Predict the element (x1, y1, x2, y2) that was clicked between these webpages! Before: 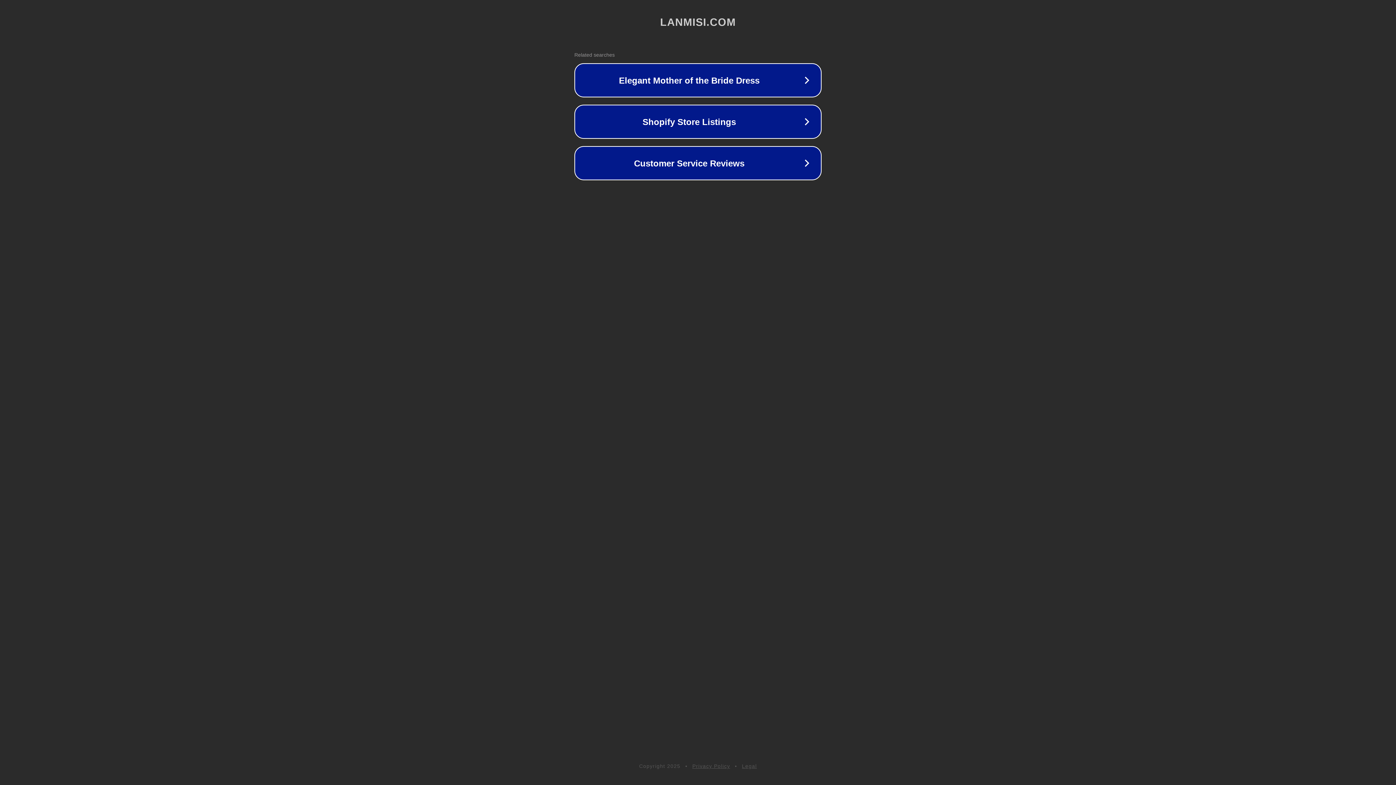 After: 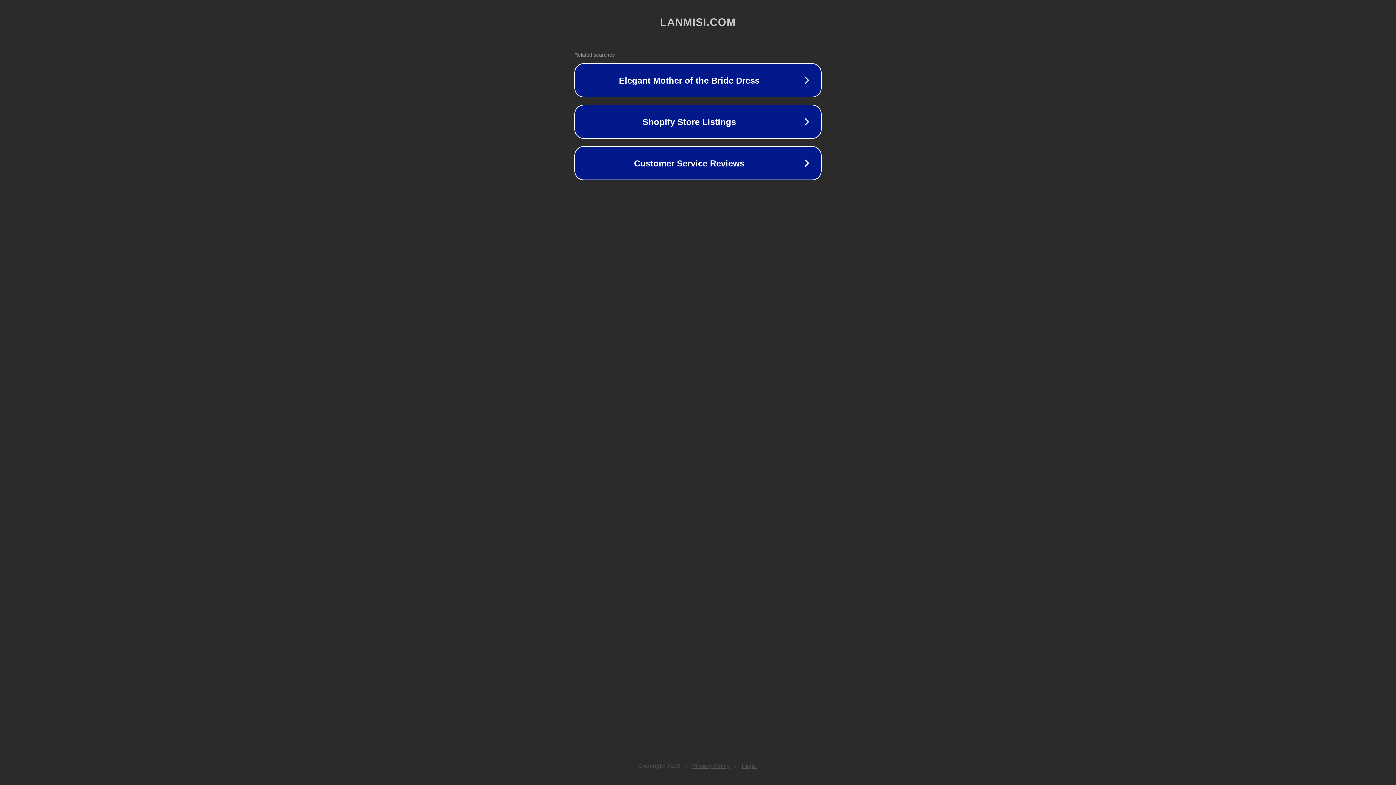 Action: bbox: (692, 763, 730, 769) label: Privacy Policy